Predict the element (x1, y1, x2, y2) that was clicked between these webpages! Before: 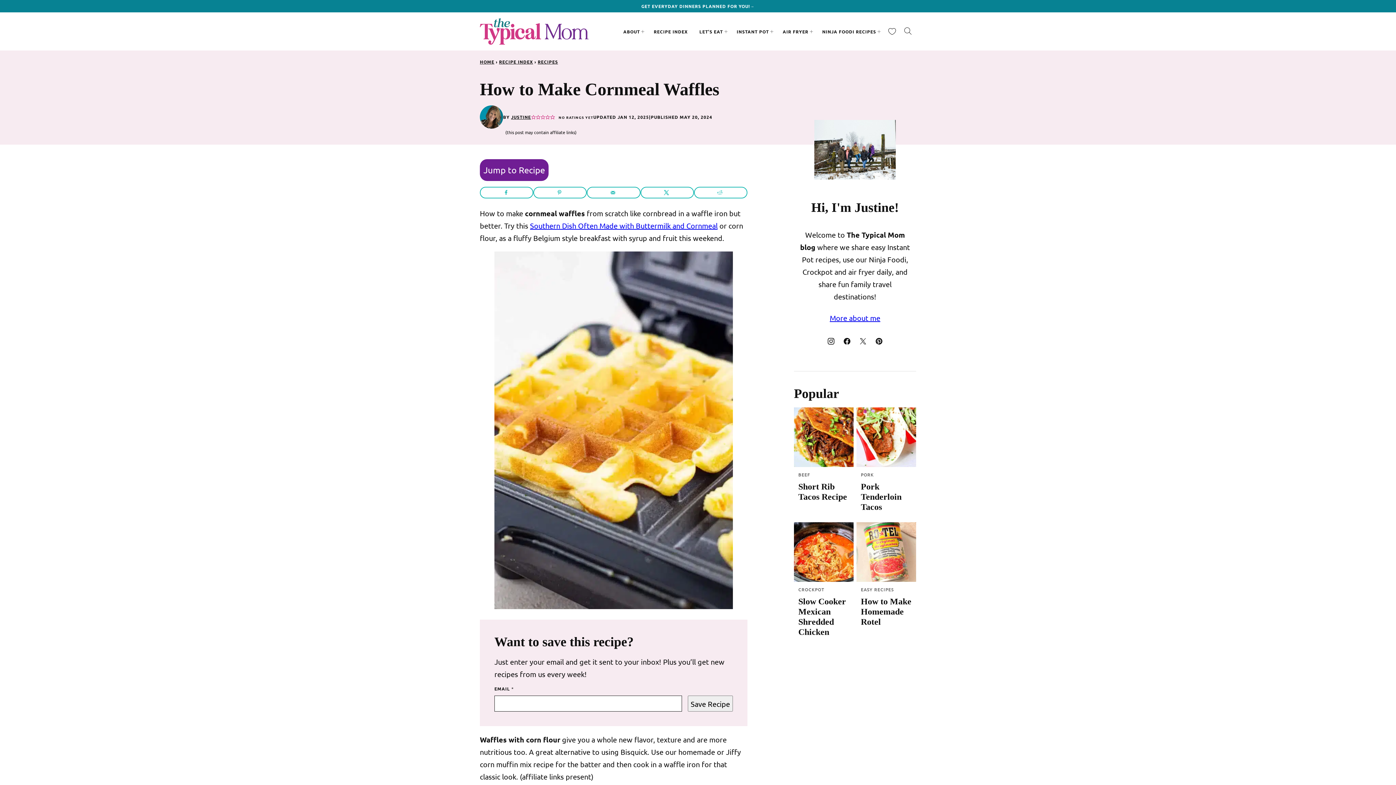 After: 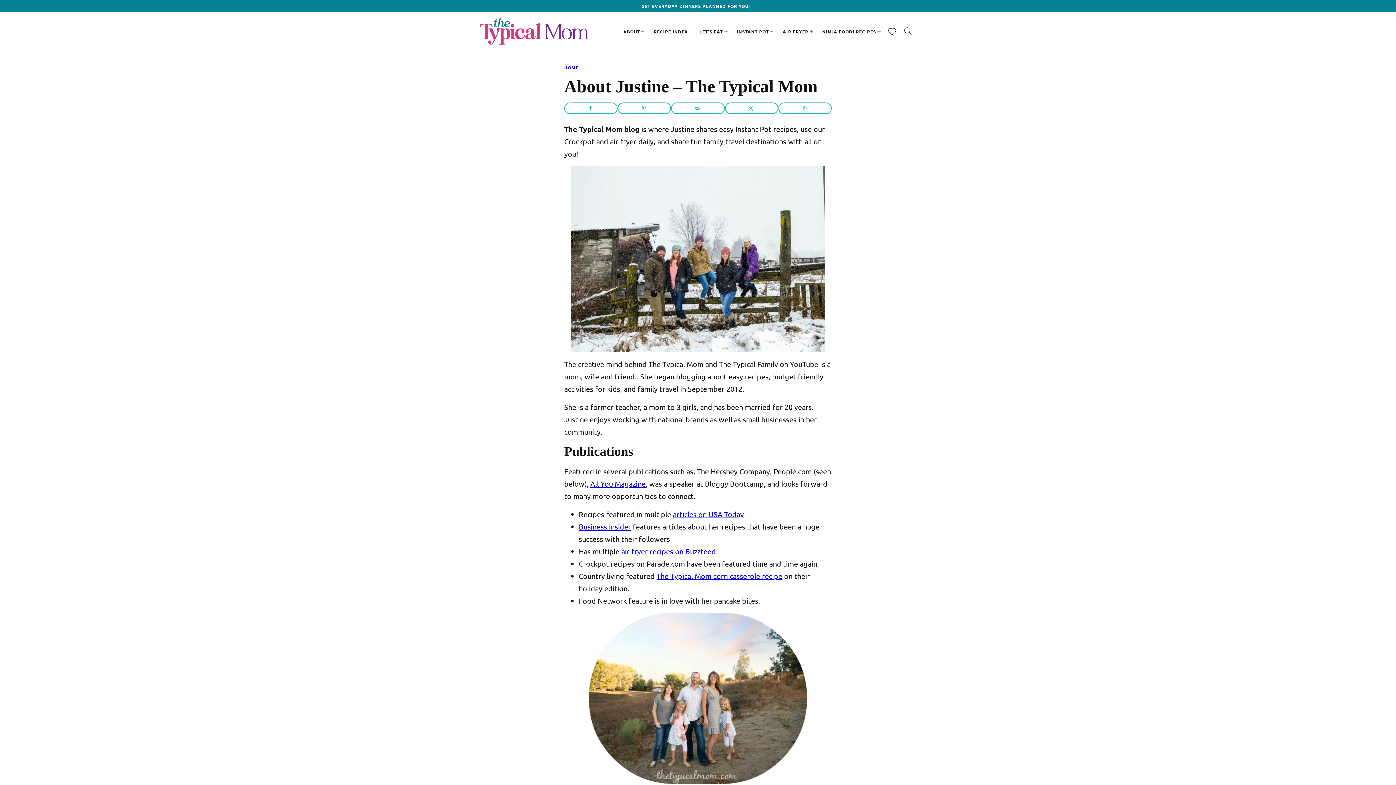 Action: bbox: (480, 105, 503, 128)